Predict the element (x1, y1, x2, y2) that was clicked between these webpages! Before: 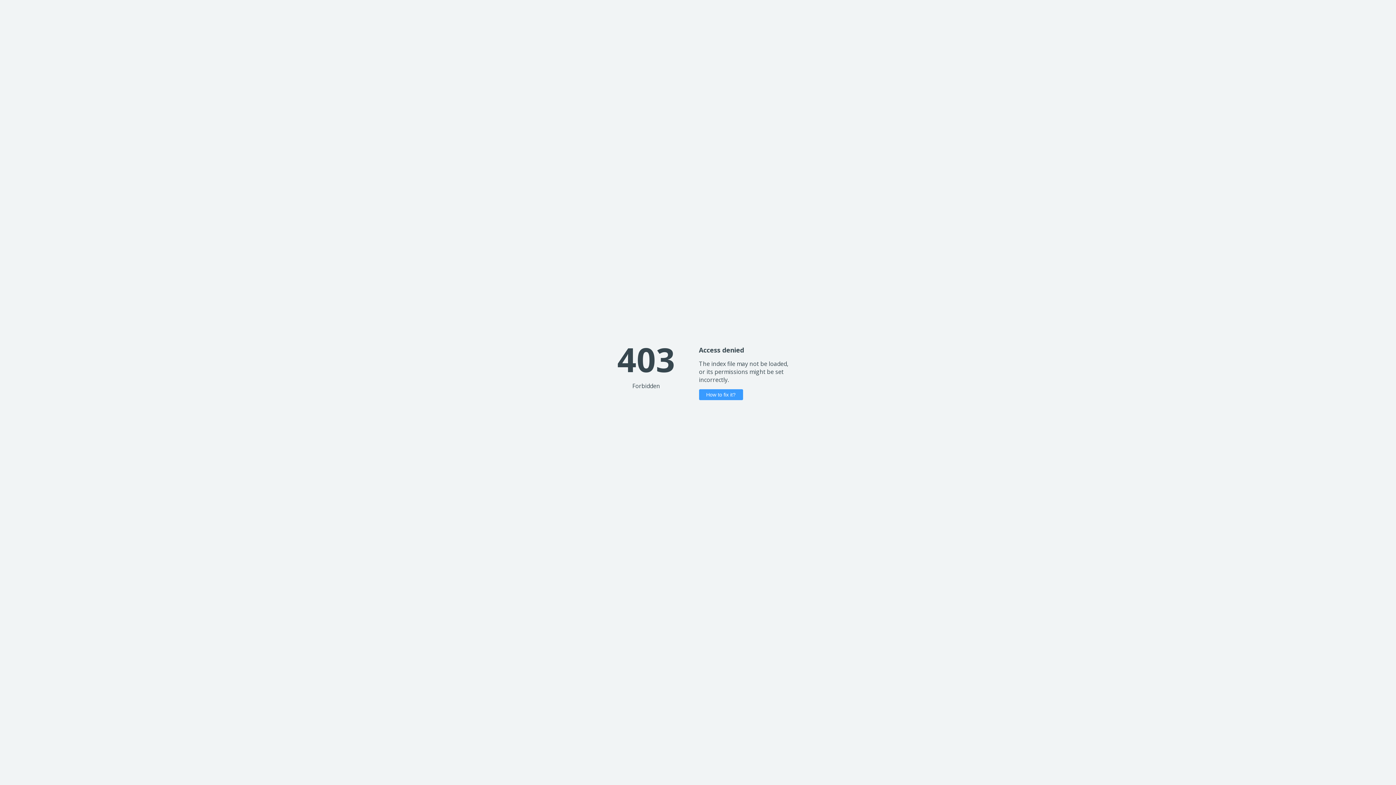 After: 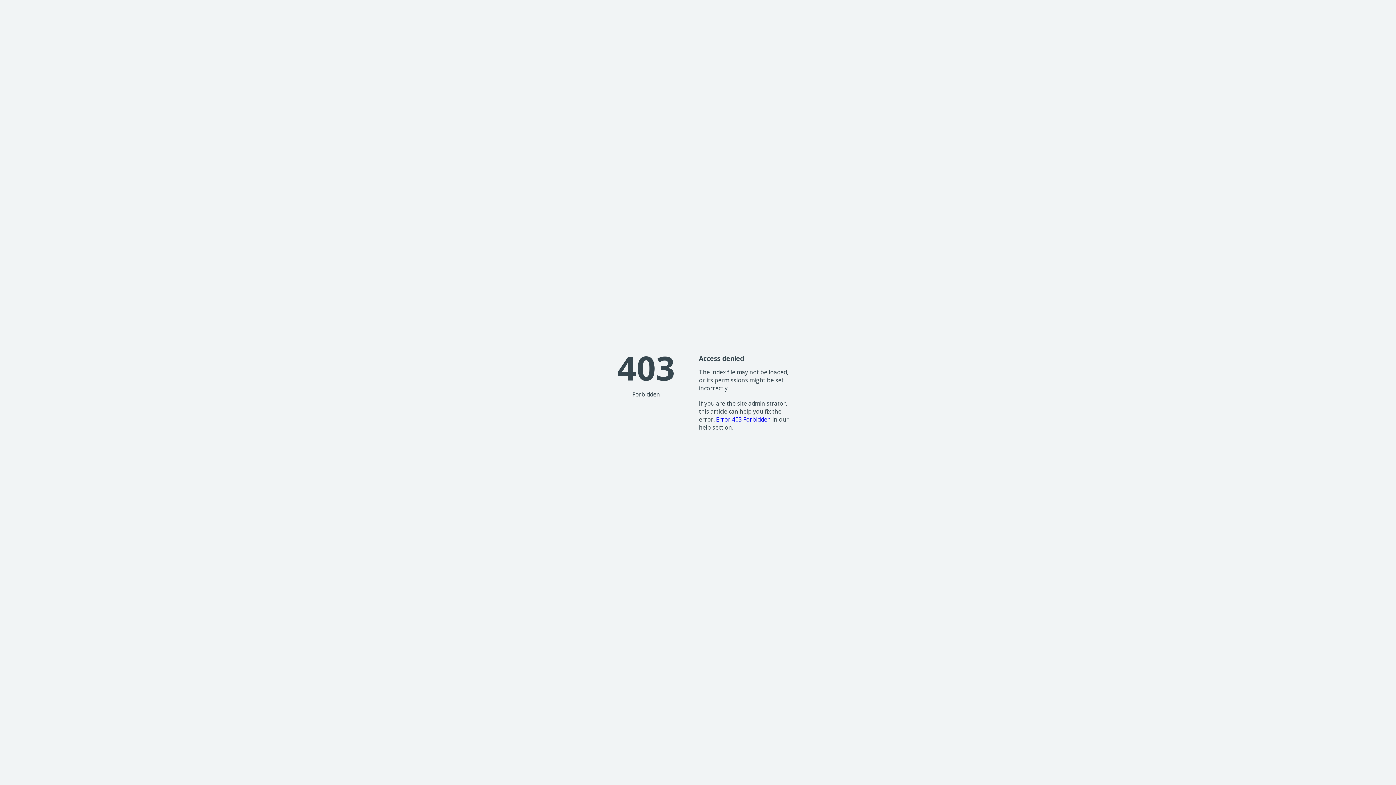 Action: label: How to fix it? bbox: (699, 389, 743, 400)